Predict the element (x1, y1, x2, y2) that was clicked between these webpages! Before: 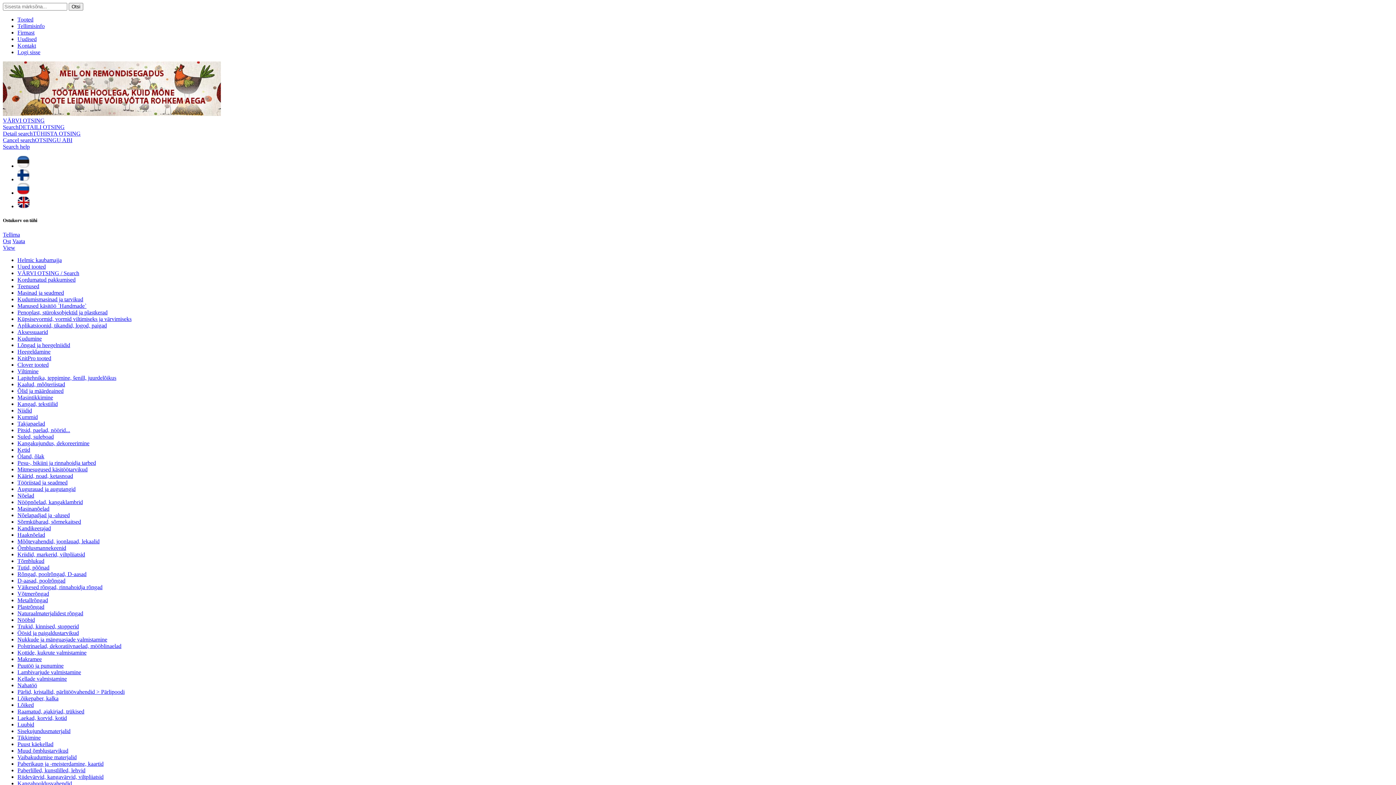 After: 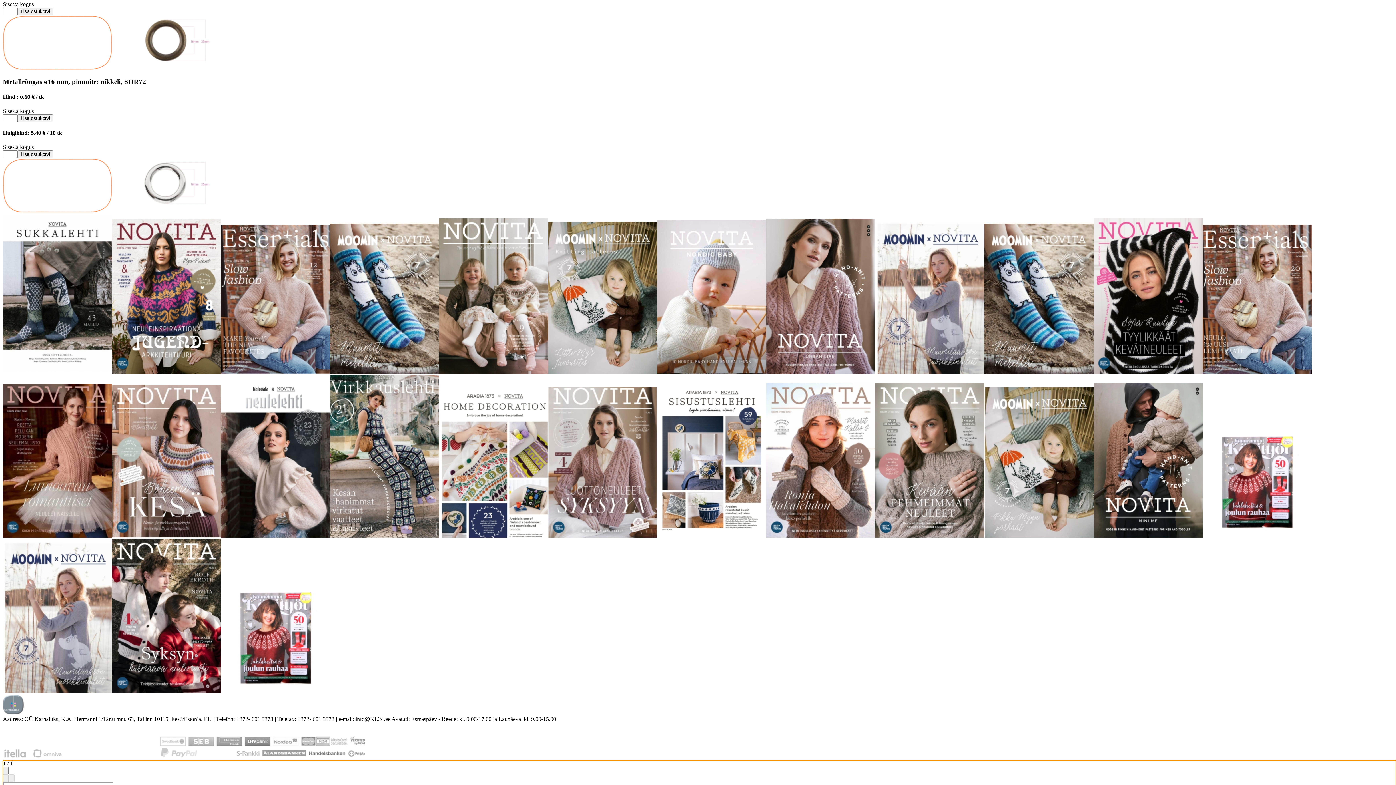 Action: bbox: (39, 143, 44, 149)